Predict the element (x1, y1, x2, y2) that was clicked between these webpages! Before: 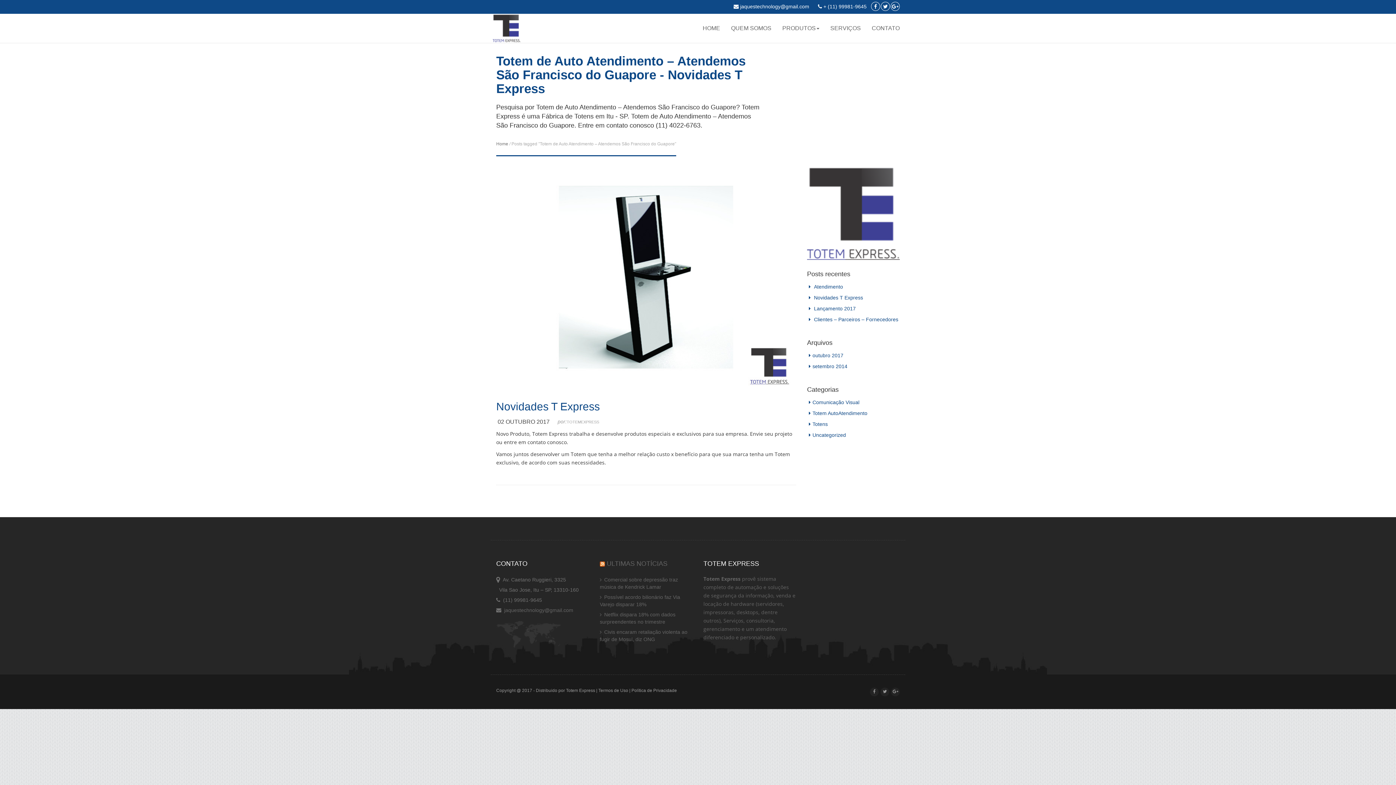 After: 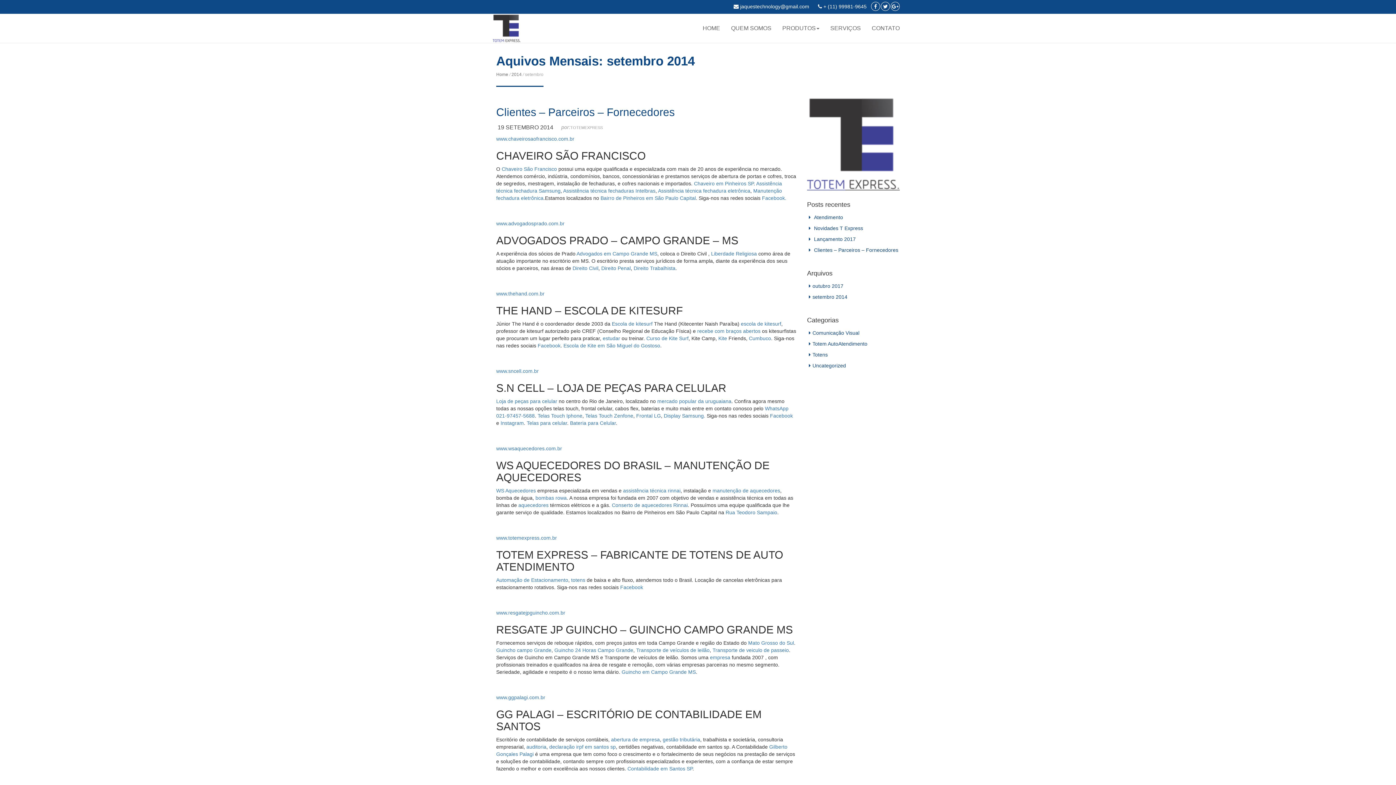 Action: bbox: (812, 363, 847, 369) label: setembro 2014